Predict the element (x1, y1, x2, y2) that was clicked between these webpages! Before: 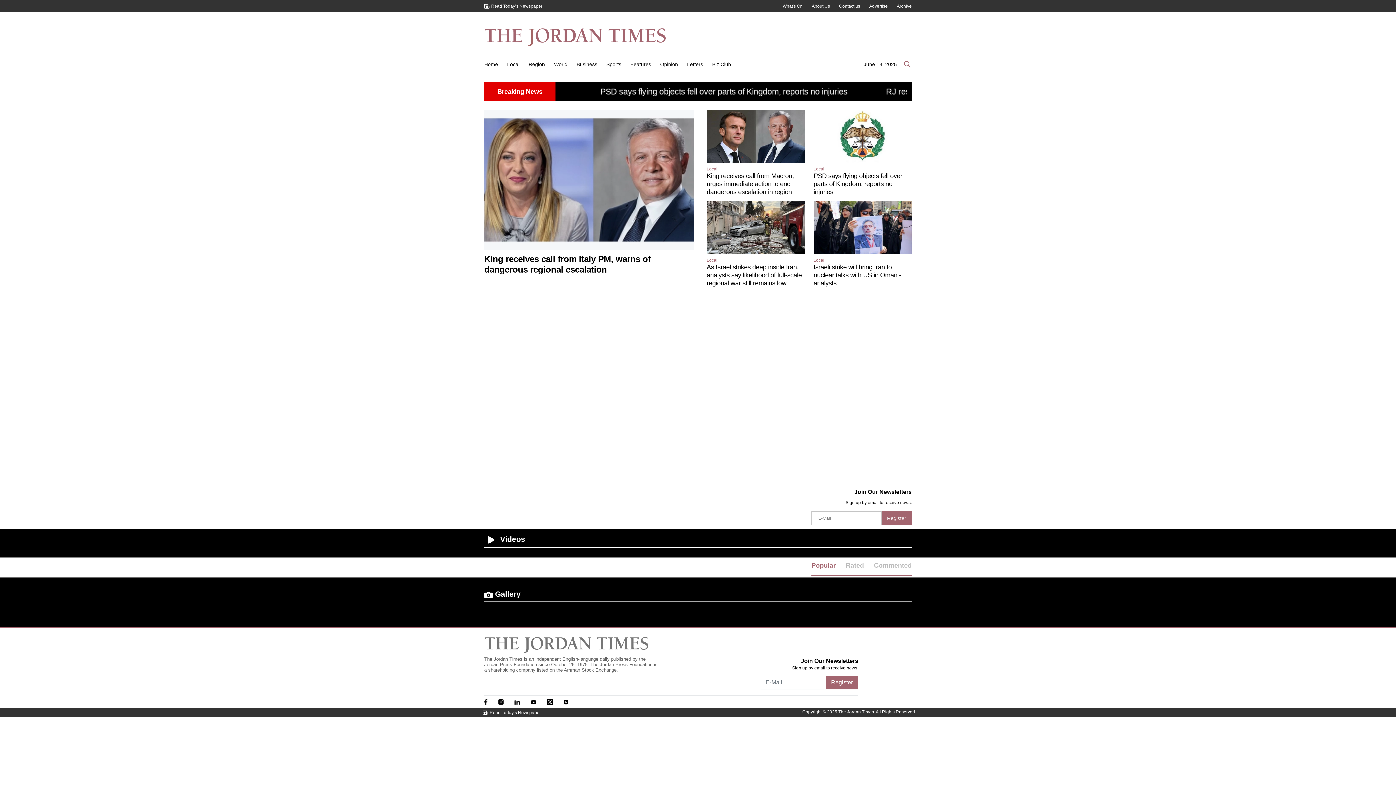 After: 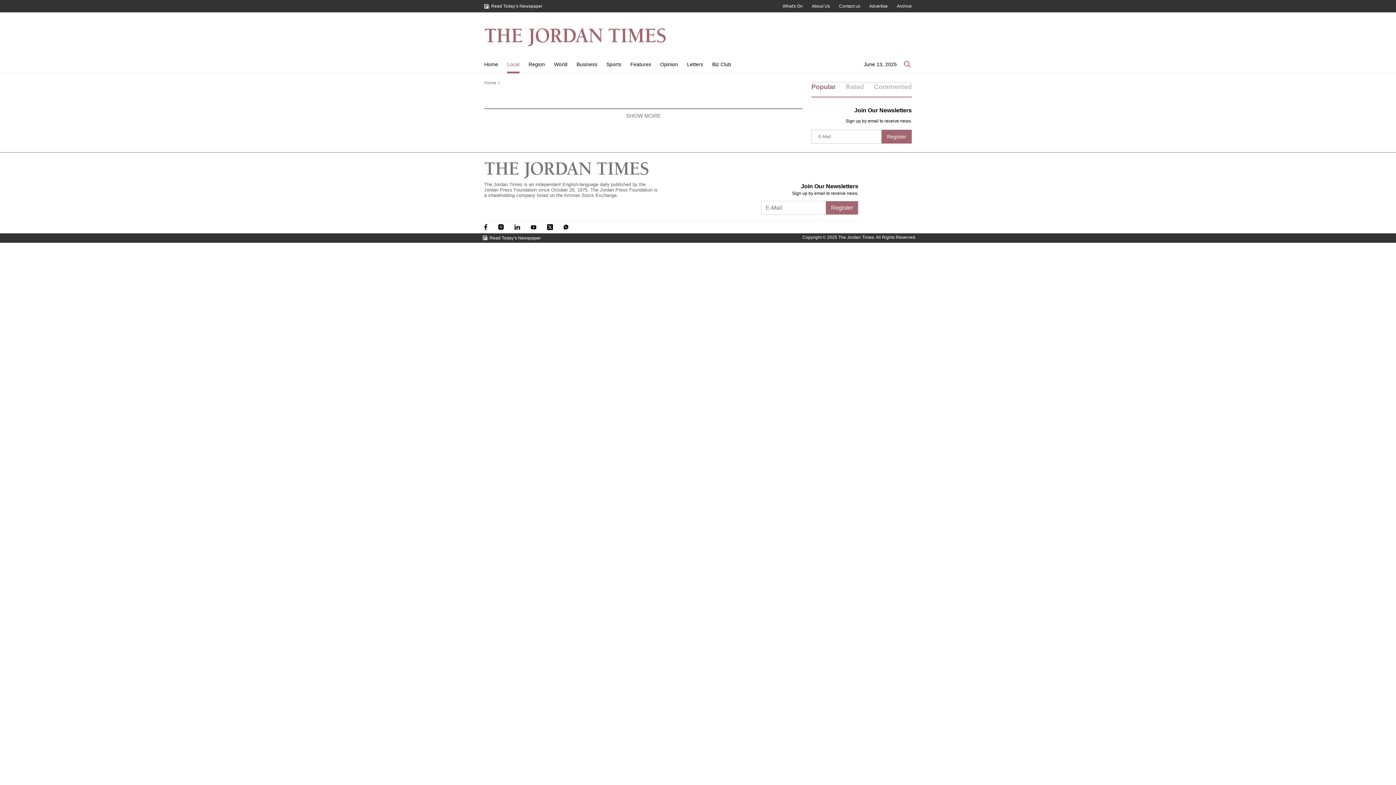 Action: label: Local bbox: (507, 61, 519, 67)